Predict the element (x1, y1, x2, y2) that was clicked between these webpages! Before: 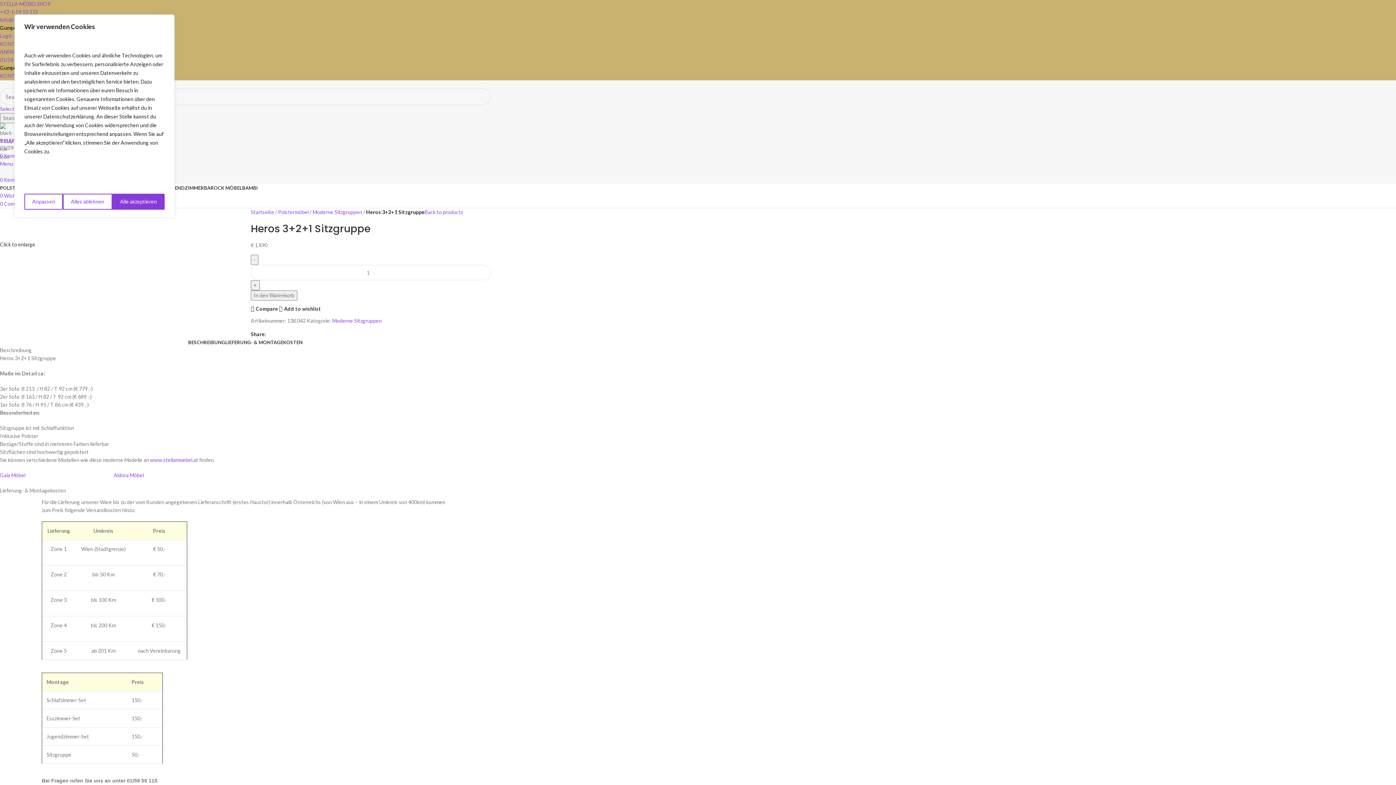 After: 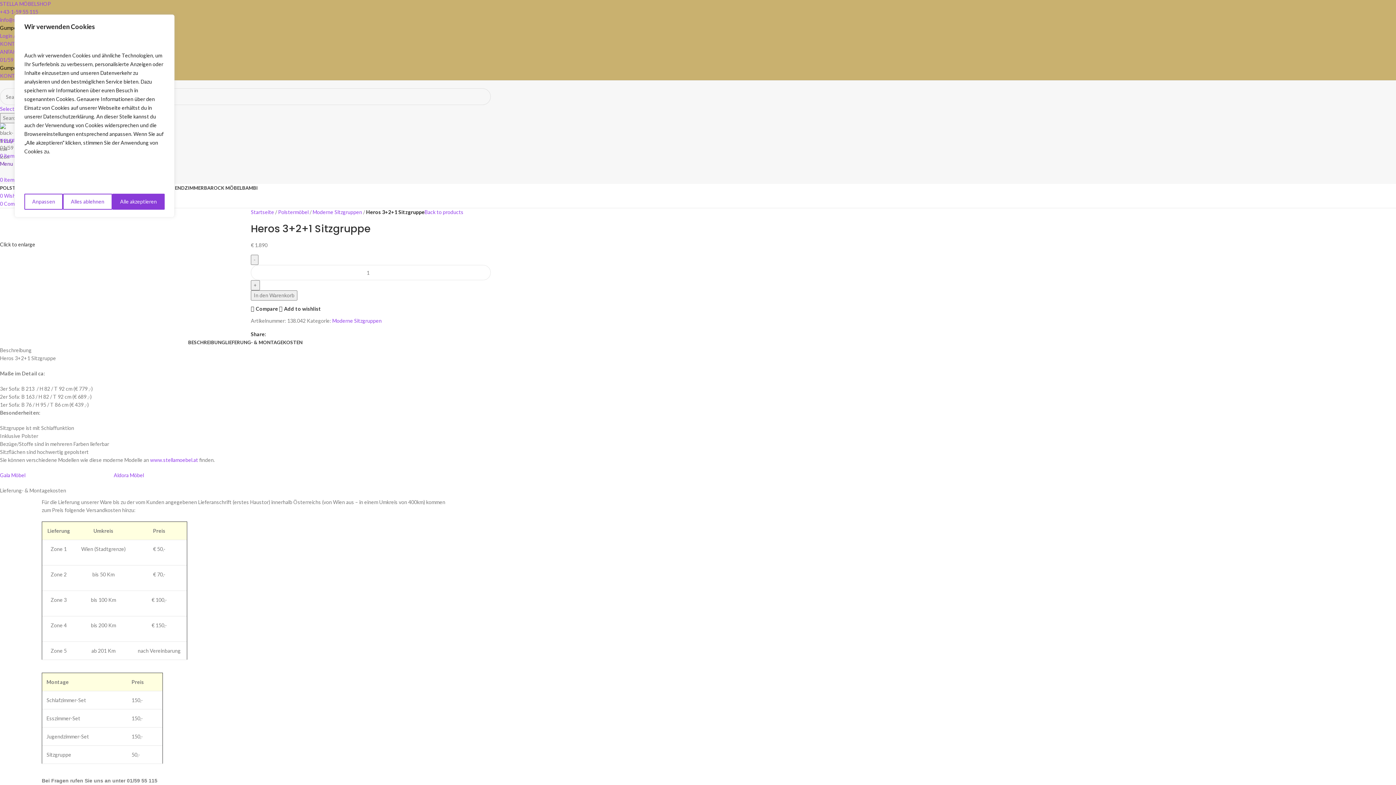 Action: label: Open mobile menu bbox: (0, 160, 13, 166)